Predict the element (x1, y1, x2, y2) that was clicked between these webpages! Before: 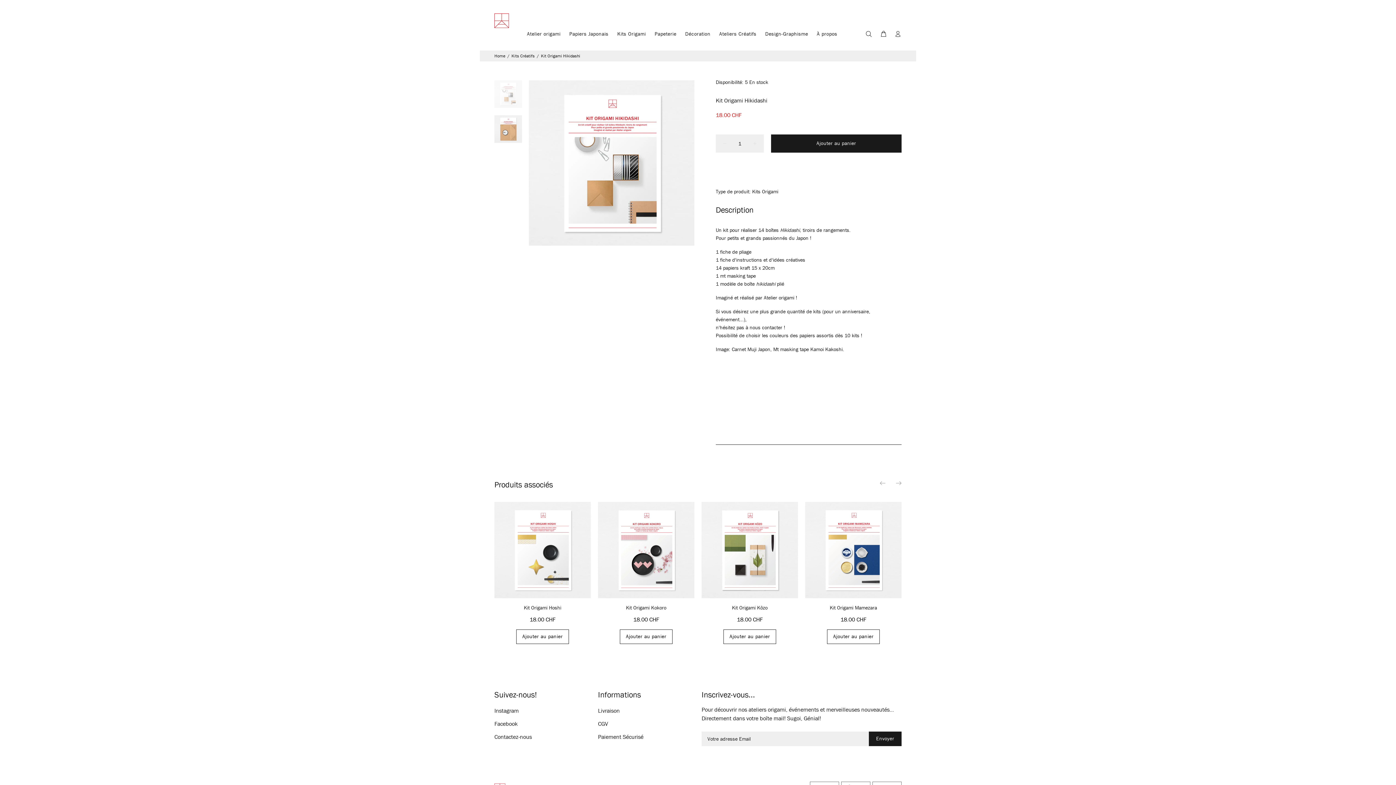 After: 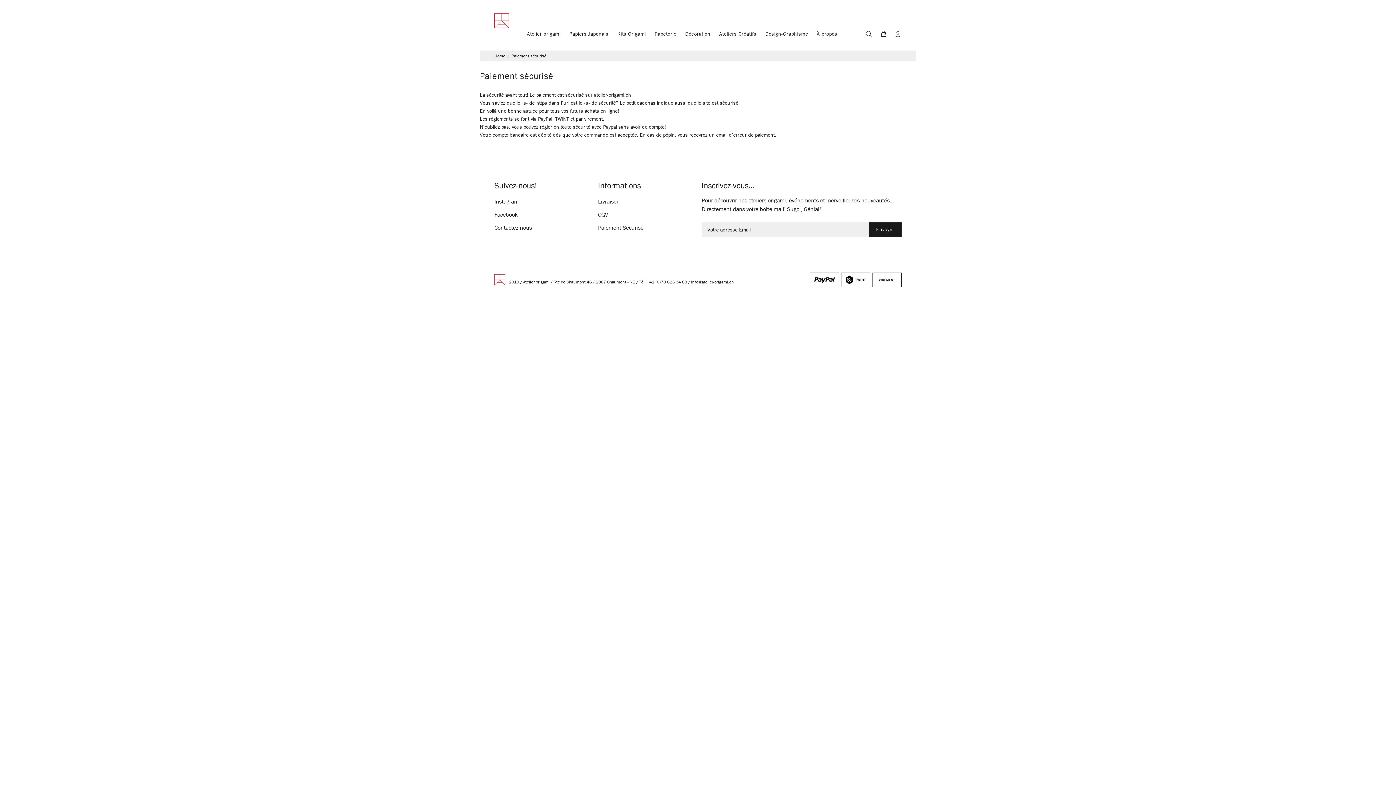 Action: bbox: (598, 730, 643, 744) label: Paiement Sécurisé